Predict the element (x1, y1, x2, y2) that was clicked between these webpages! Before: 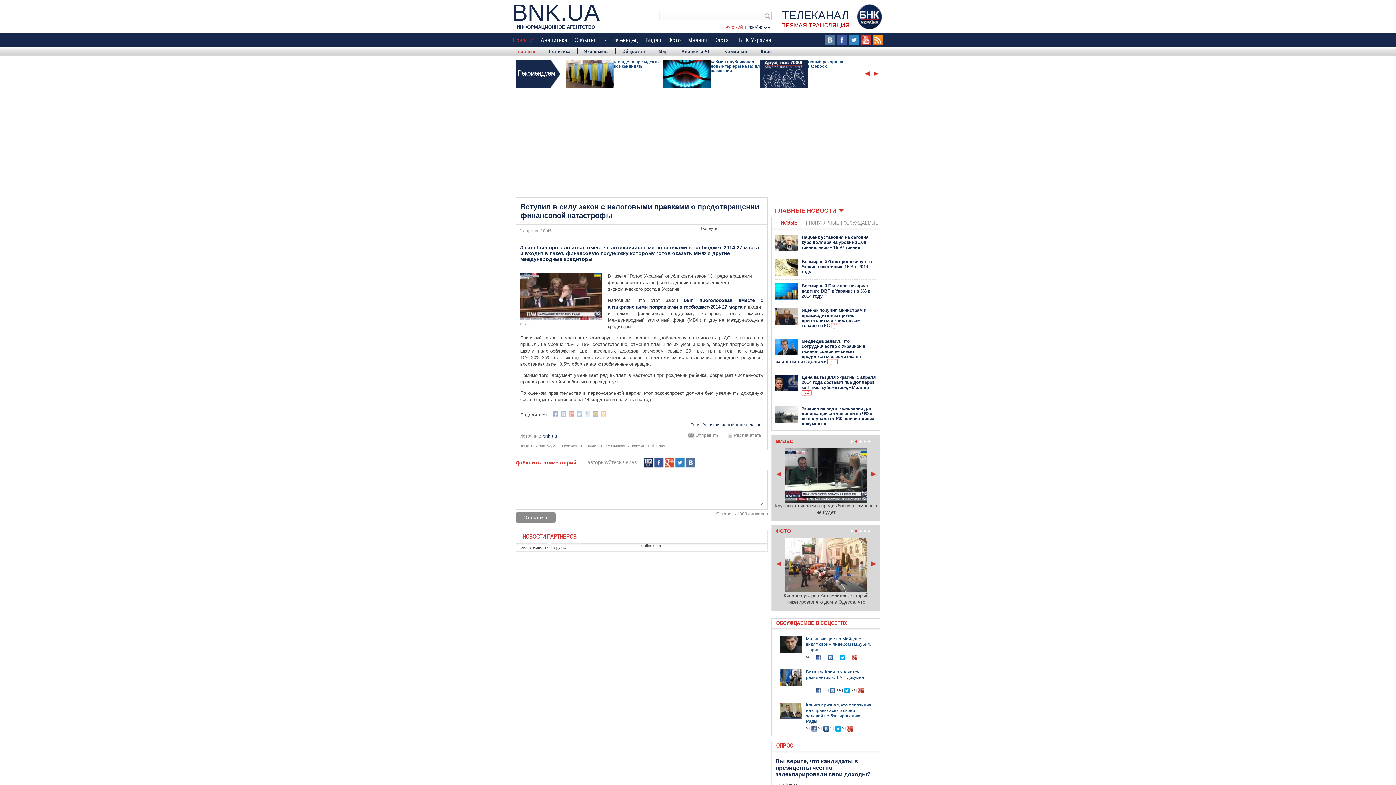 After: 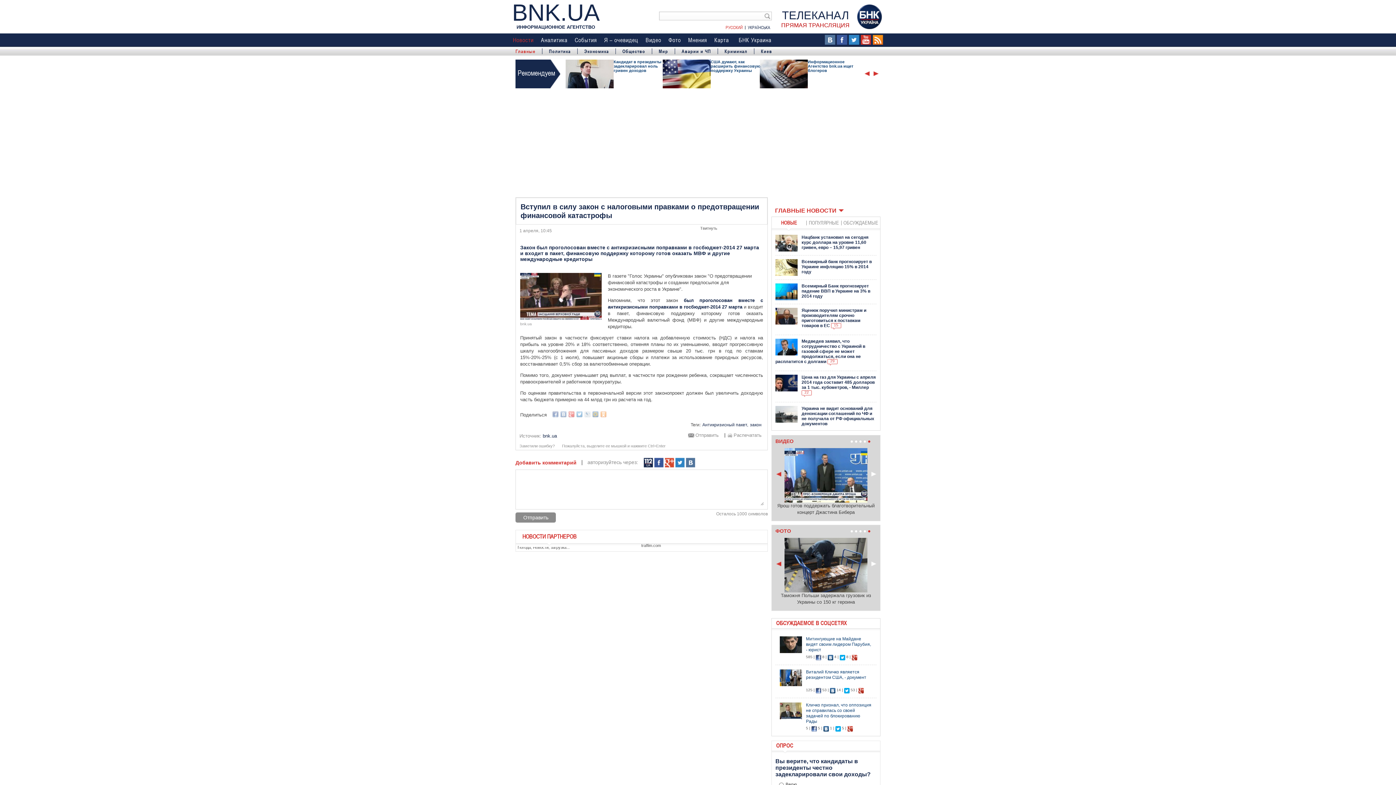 Action: label:   bbox: (864, 530, 866, 532)